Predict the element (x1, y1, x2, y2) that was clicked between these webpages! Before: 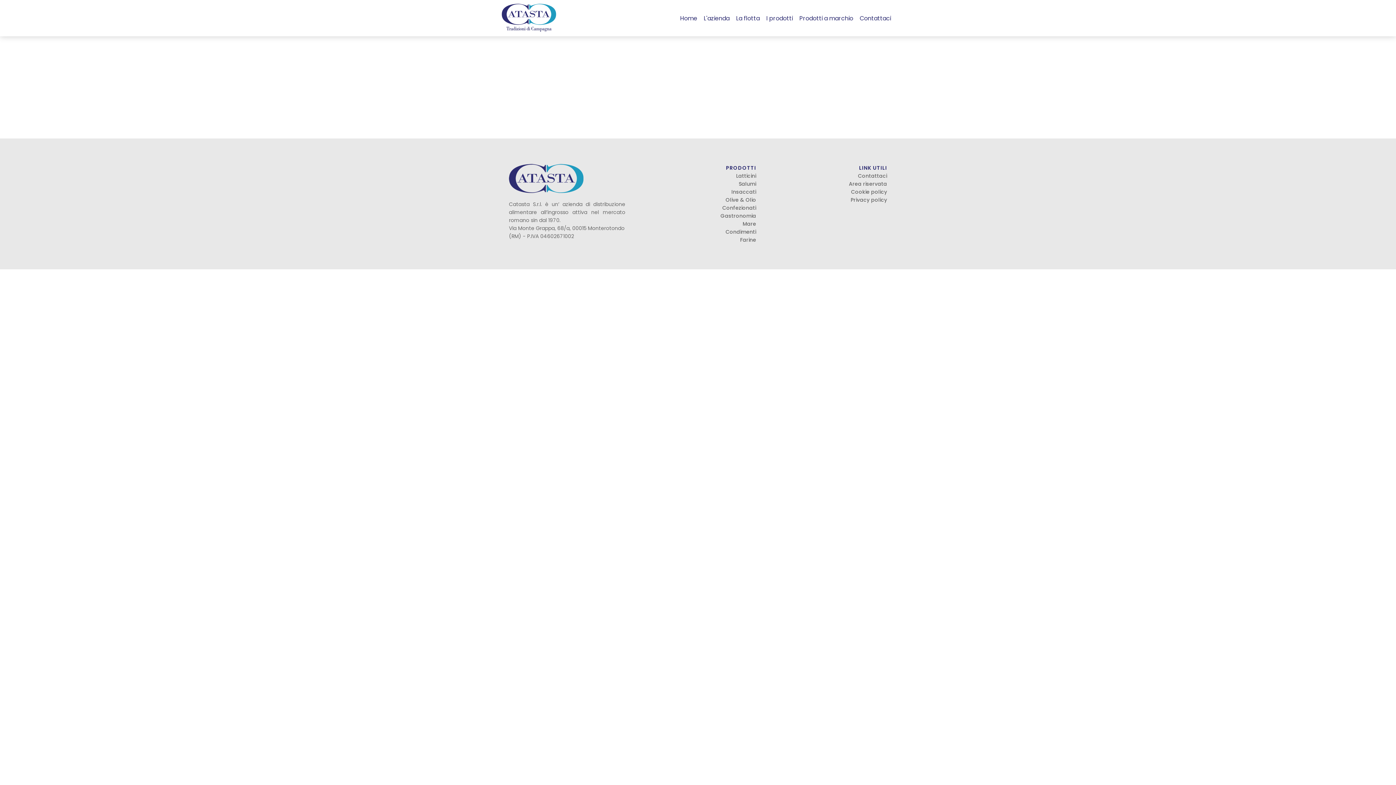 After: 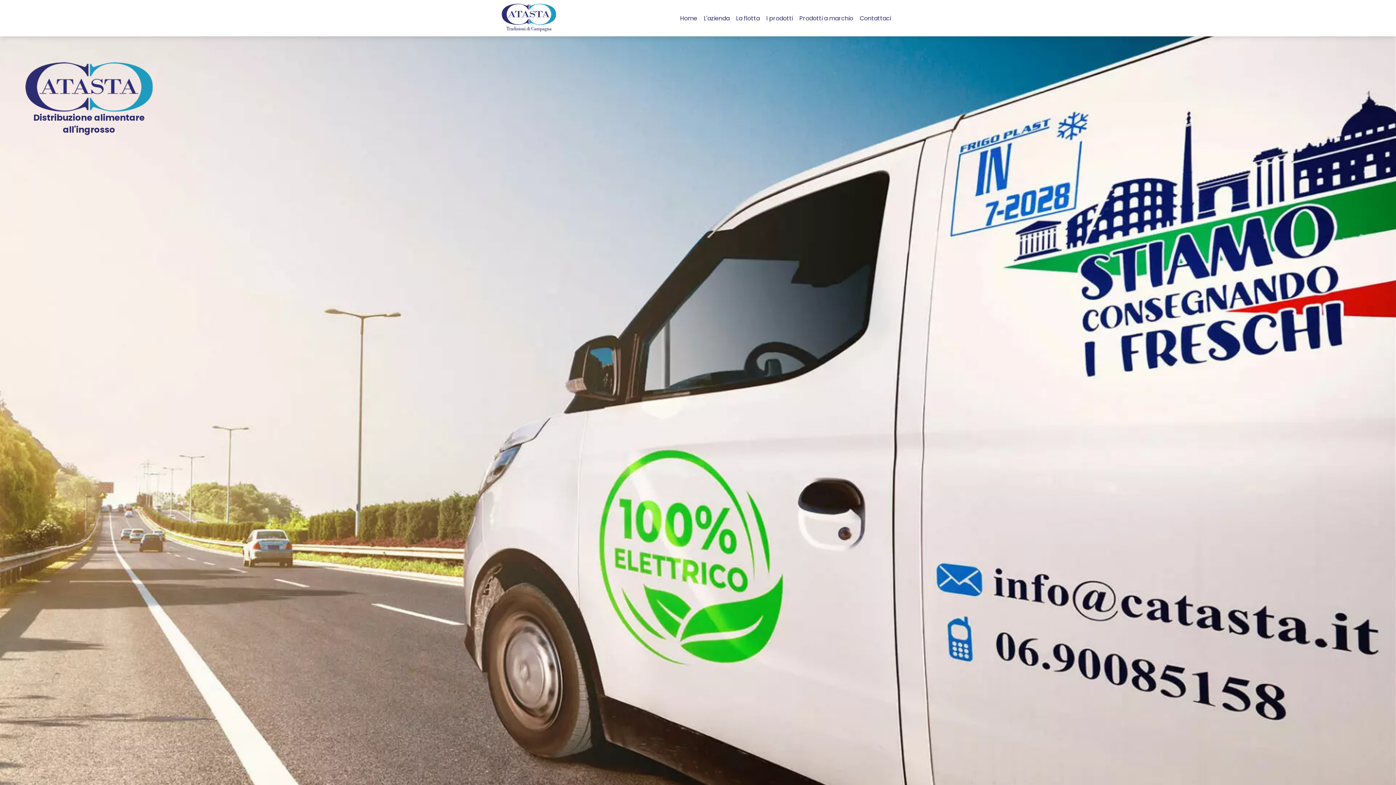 Action: label: Home bbox: (677, 11, 700, 25)